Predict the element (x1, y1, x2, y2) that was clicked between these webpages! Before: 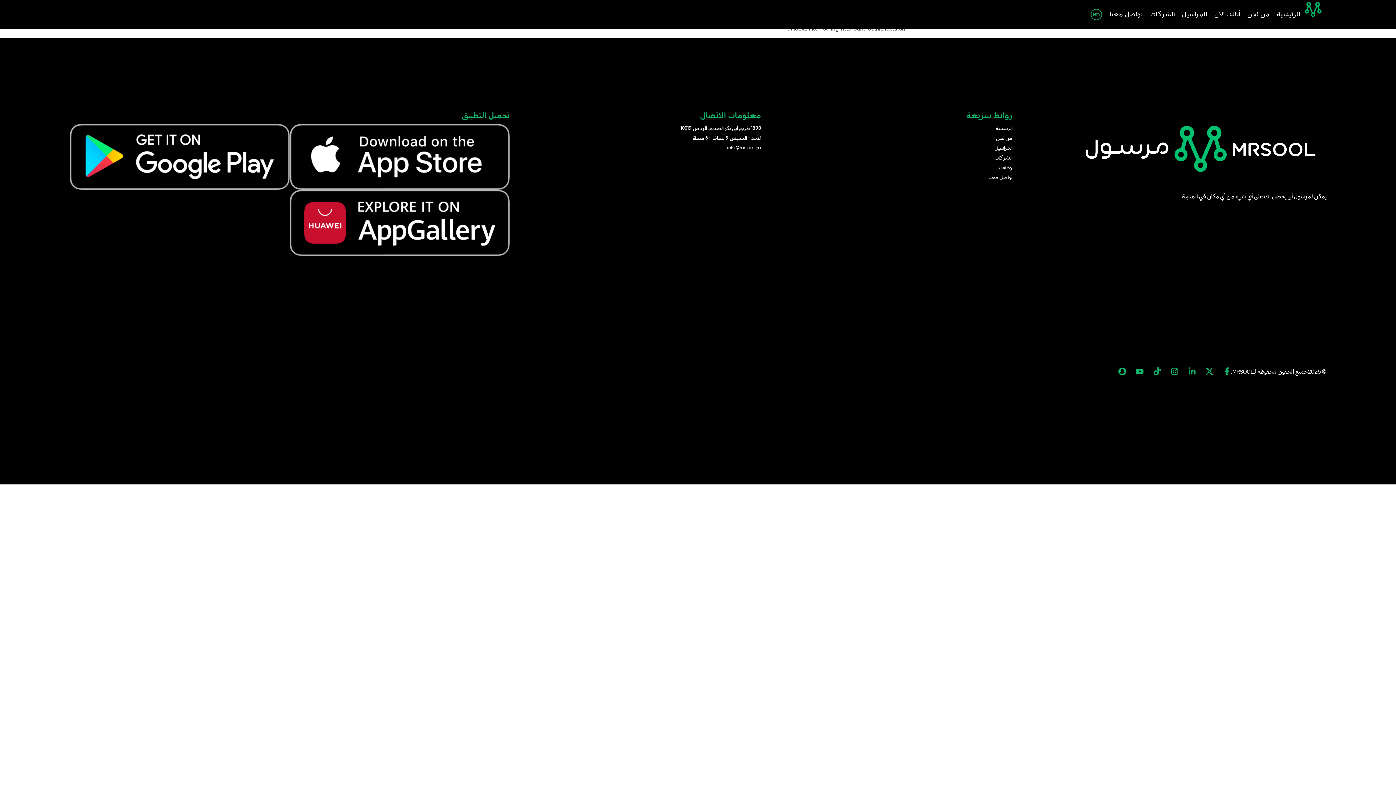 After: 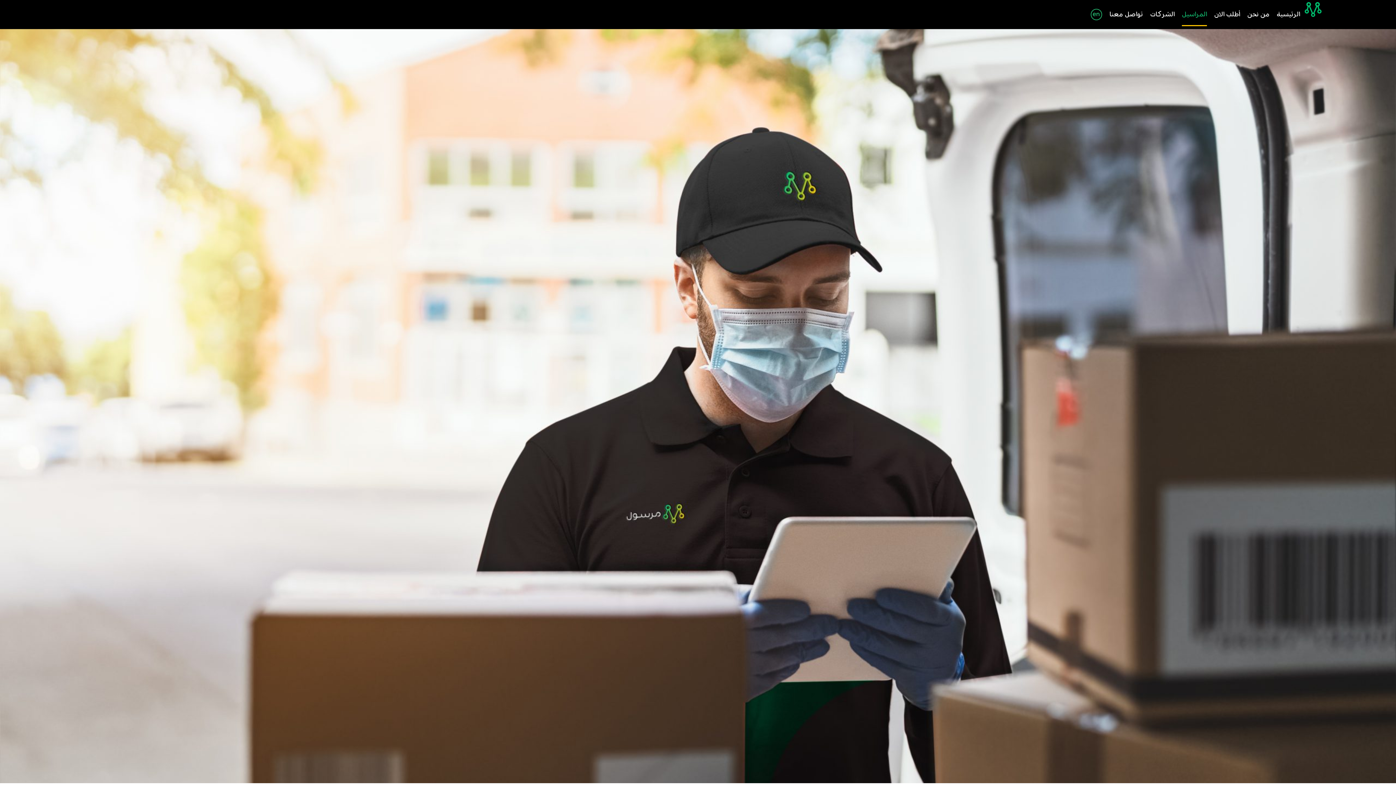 Action: label: المراسيل bbox: (1182, 4, 1207, 25)